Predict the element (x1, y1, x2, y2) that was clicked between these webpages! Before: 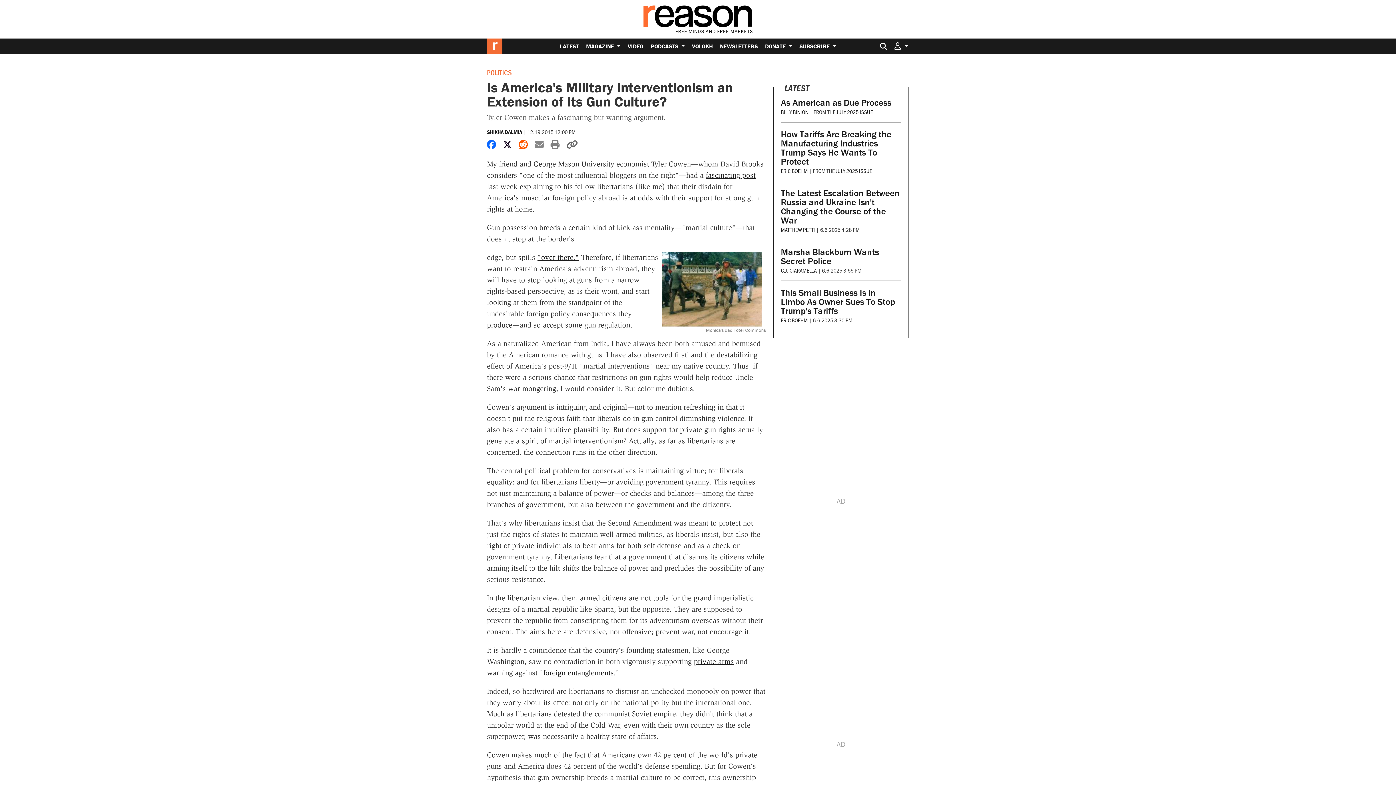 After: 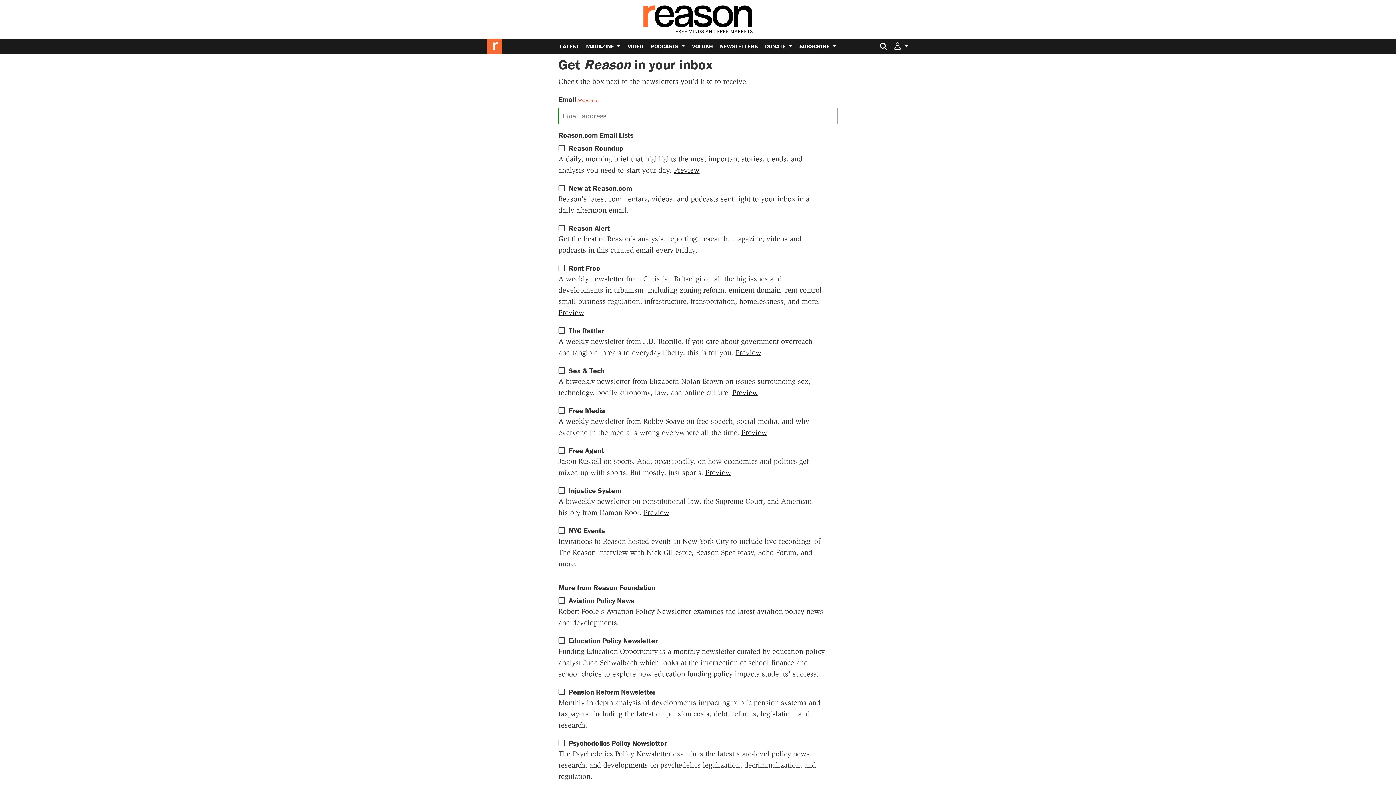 Action: bbox: (716, 38, 761, 53) label: NEWSLETTERS